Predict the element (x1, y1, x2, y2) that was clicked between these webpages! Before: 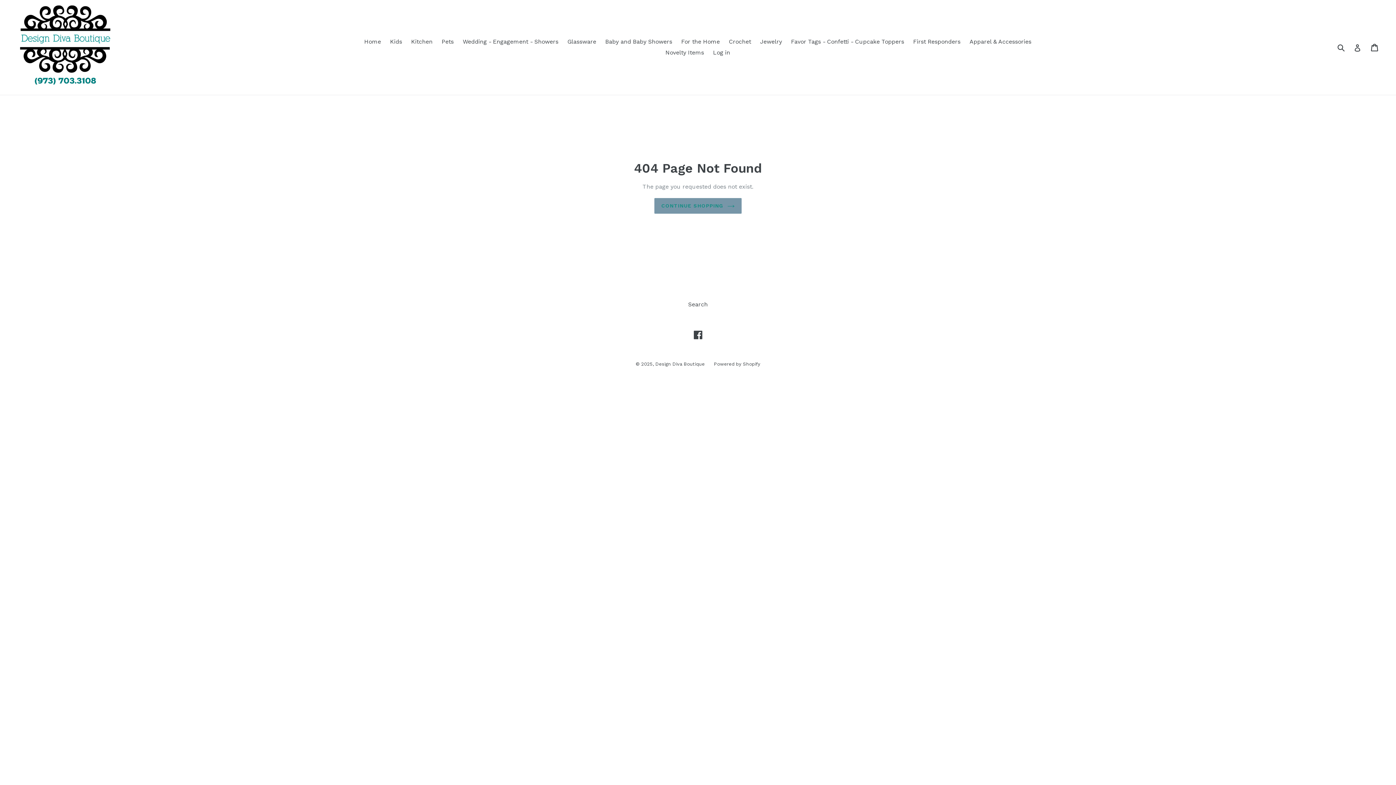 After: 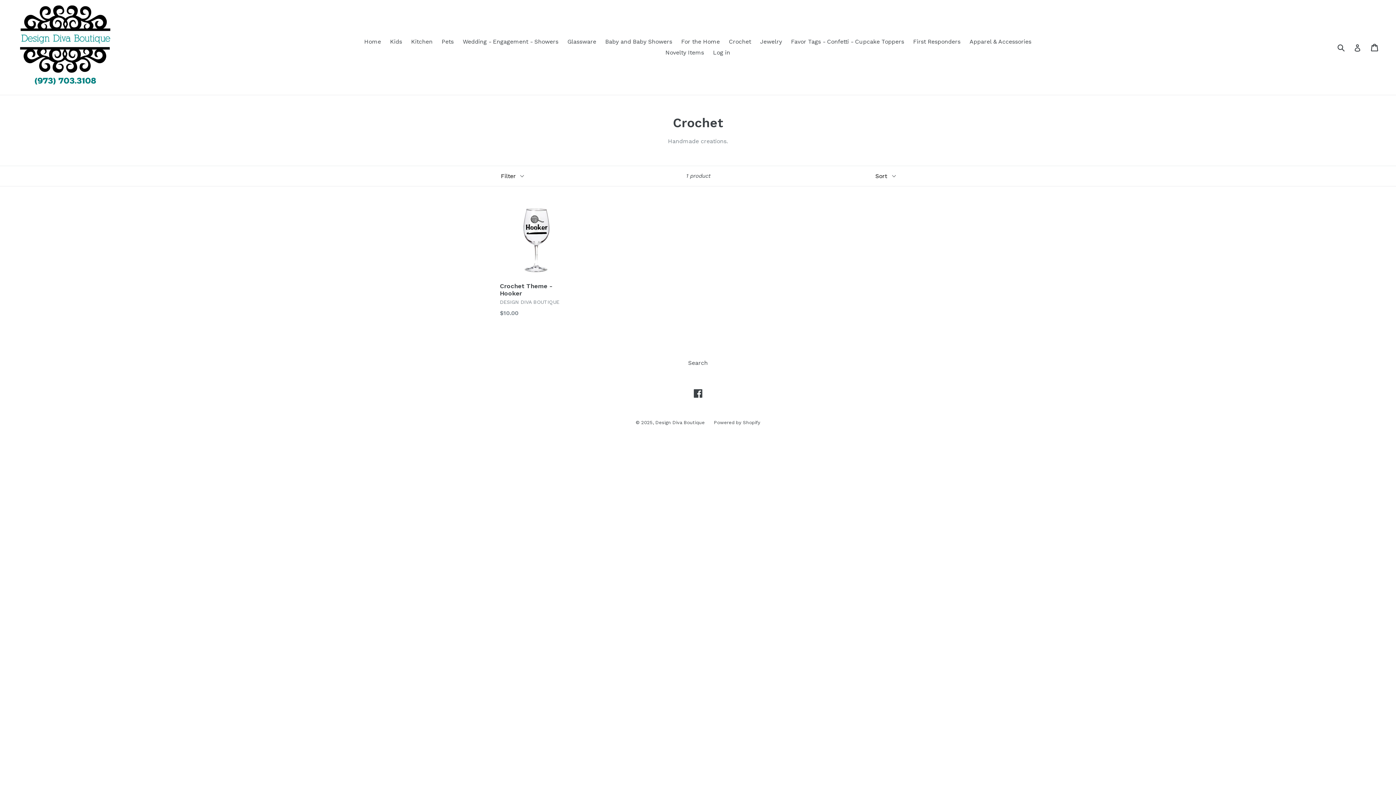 Action: bbox: (725, 36, 754, 47) label: Crochet